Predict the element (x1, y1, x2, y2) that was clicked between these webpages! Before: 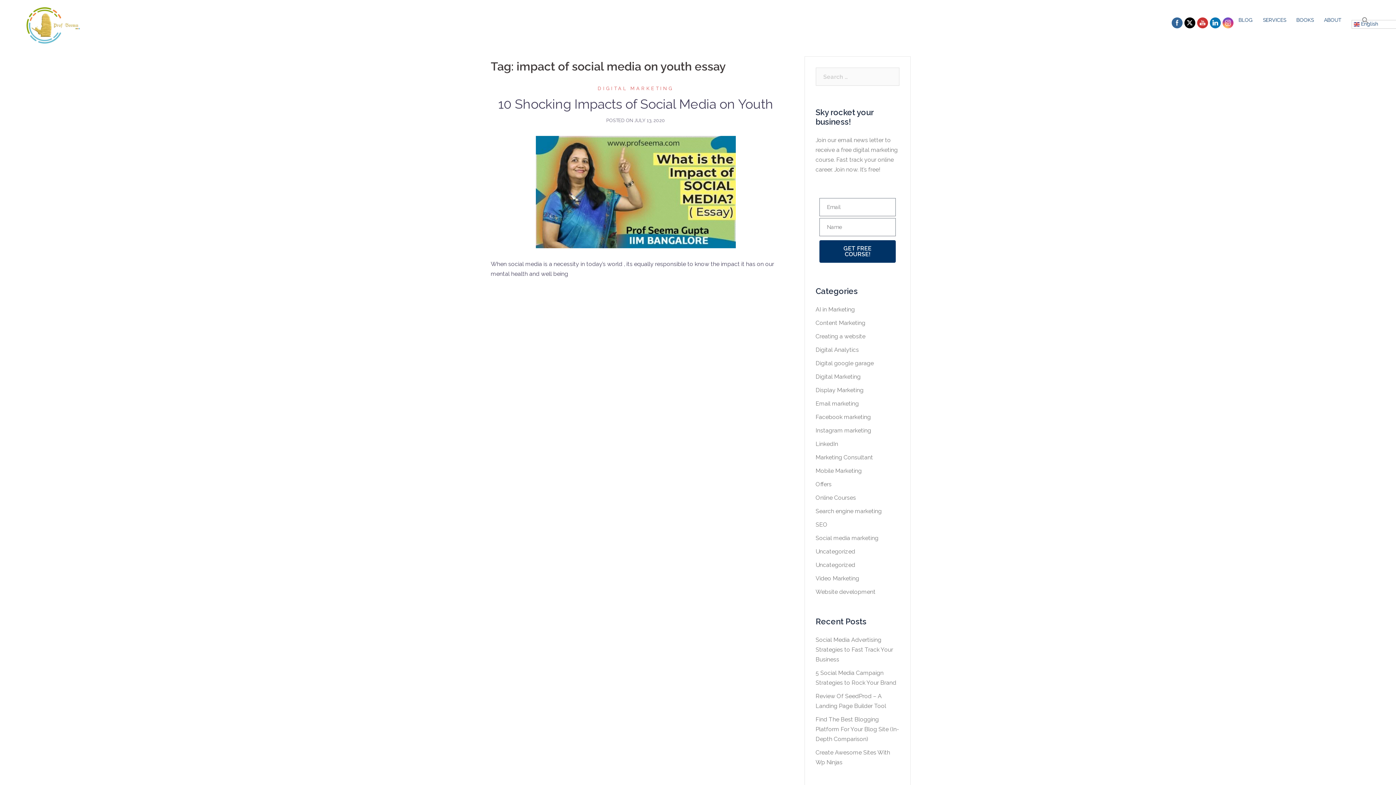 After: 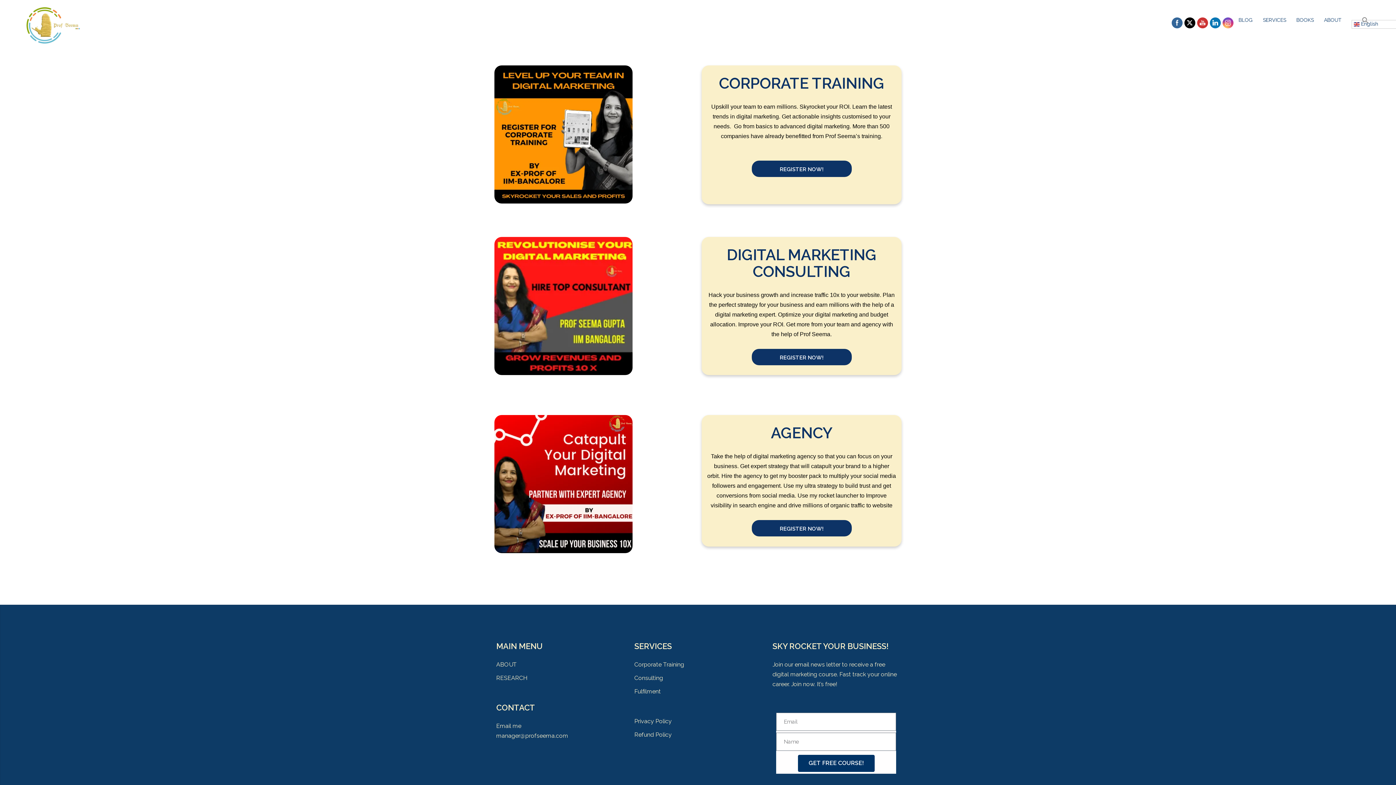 Action: bbox: (1263, 15, 1286, 24) label: SERVICES